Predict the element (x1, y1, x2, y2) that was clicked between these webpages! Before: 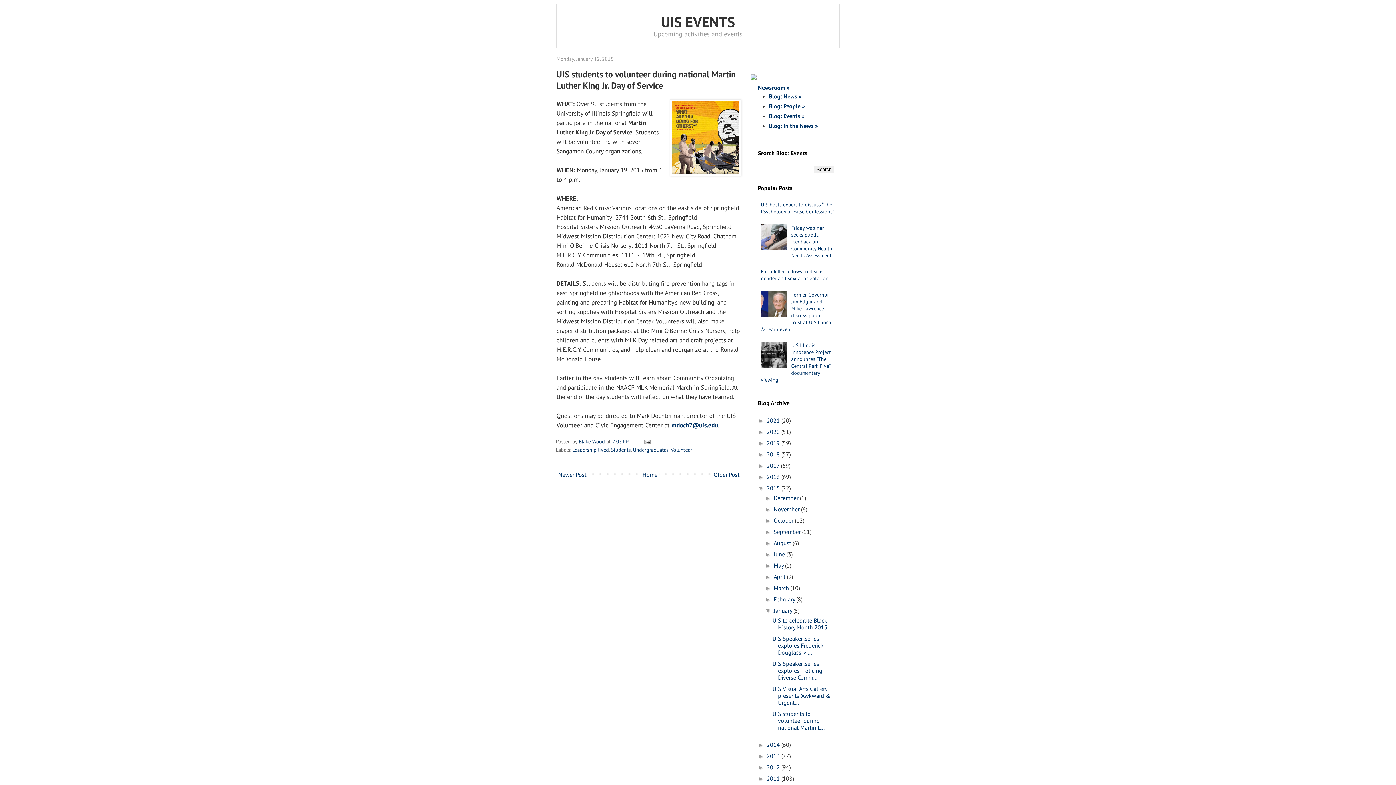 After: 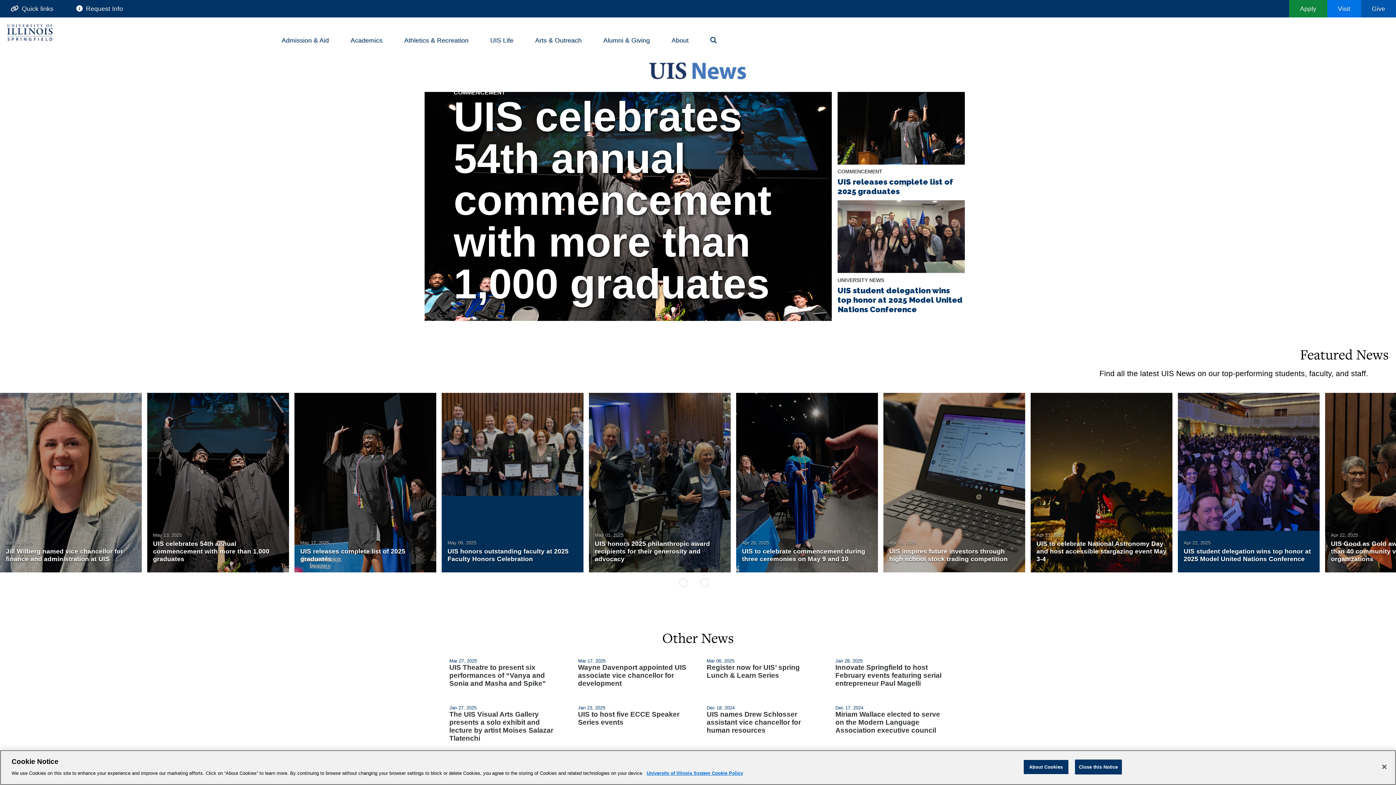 Action: label: Newsroom » bbox: (758, 84, 789, 91)